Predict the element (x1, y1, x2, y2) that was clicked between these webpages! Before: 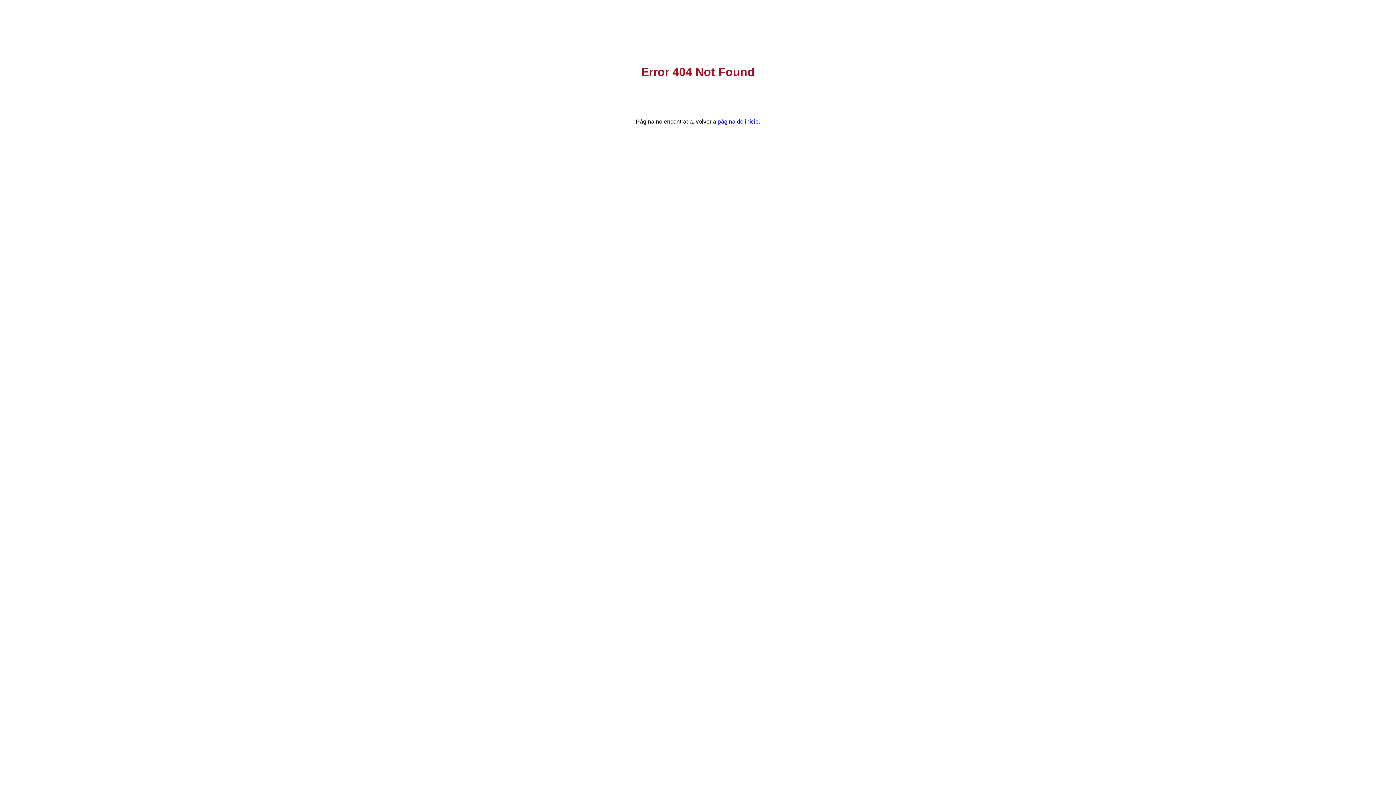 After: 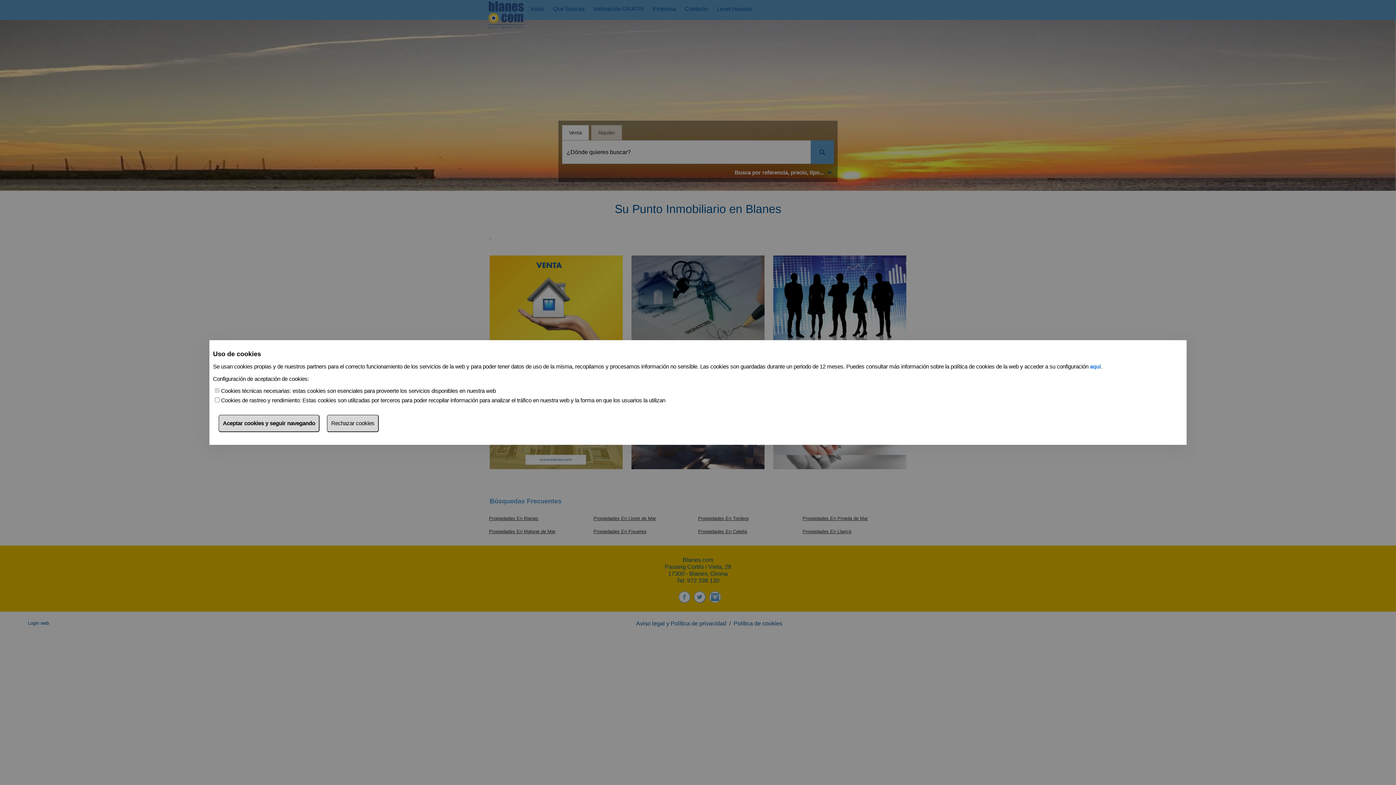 Action: label: página de inicio. bbox: (717, 118, 760, 124)